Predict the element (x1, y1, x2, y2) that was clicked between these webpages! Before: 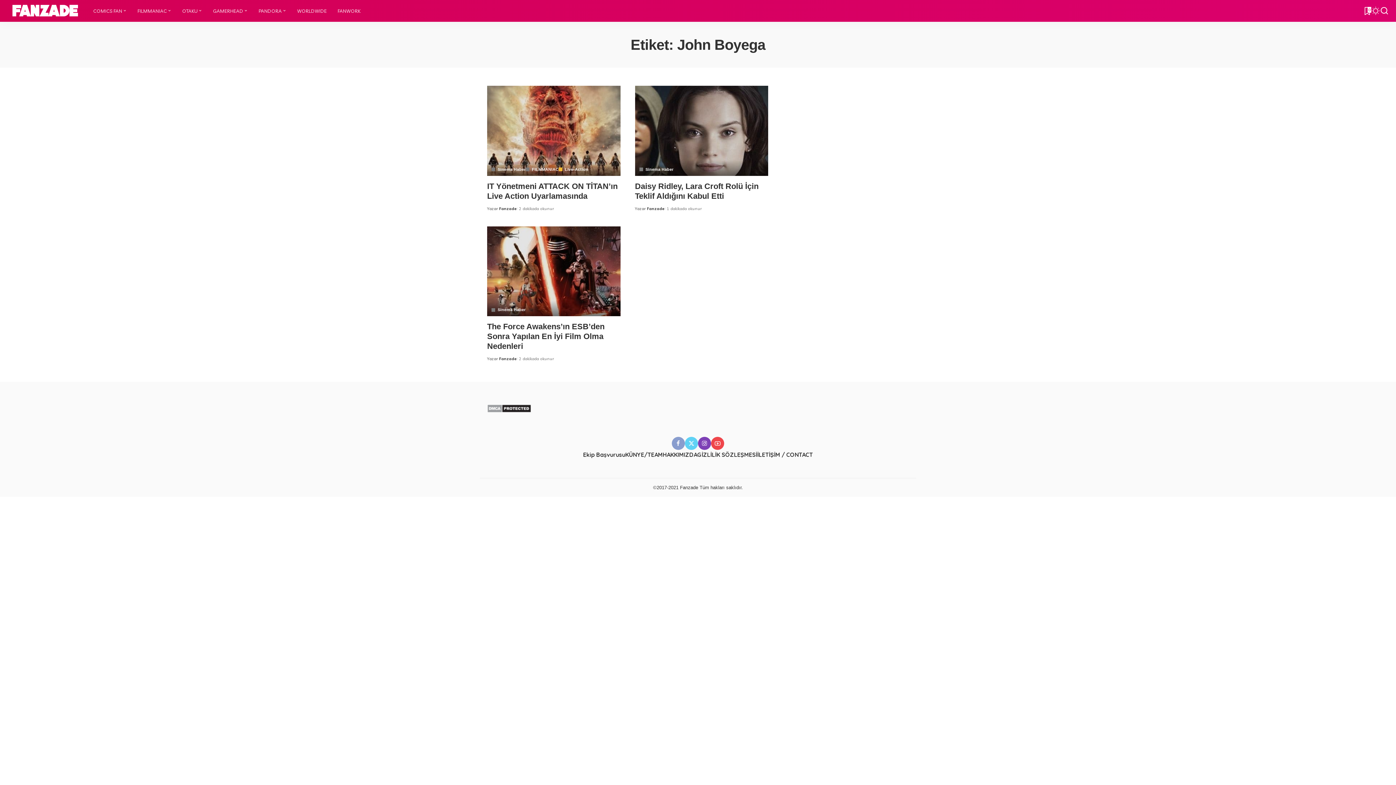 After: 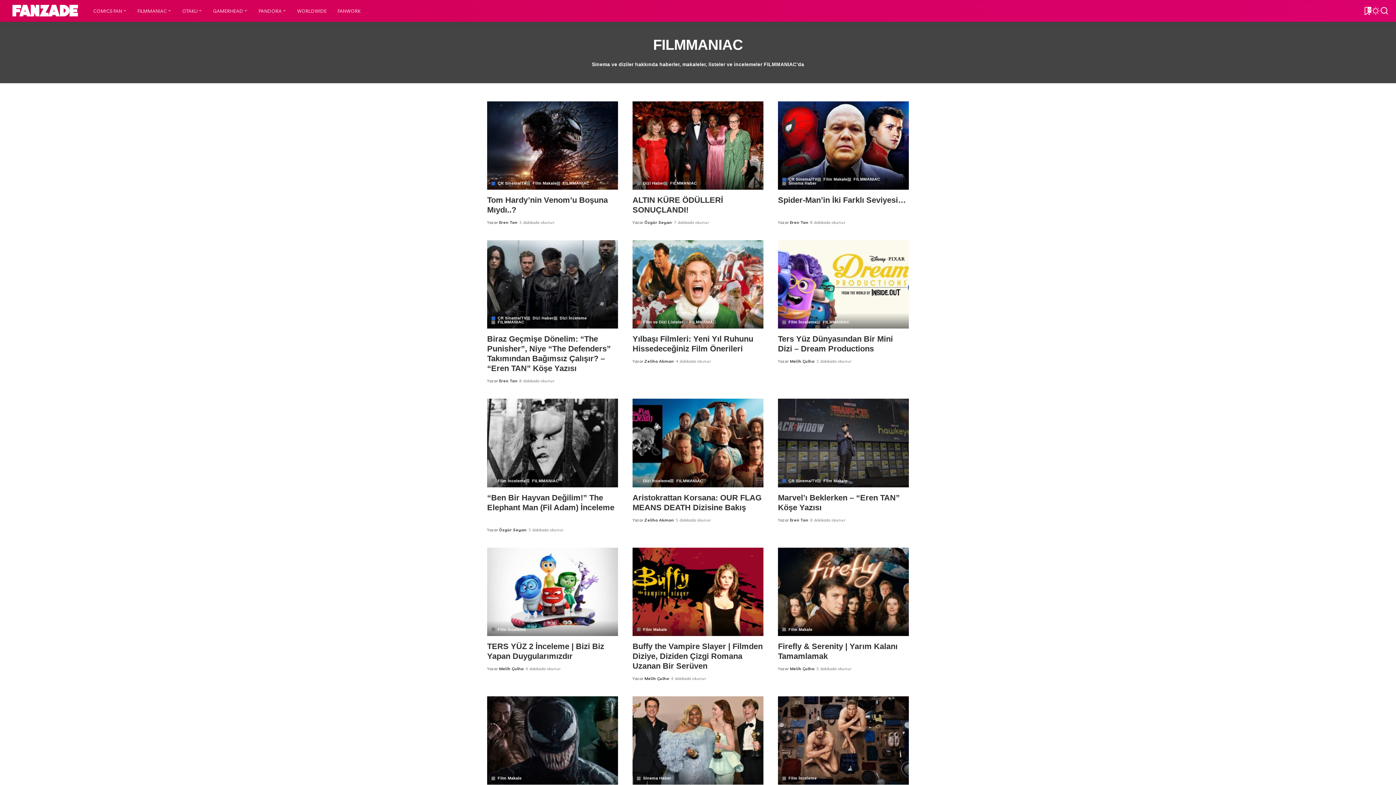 Action: bbox: (132, 0, 176, 21) label: FILMMANIAC